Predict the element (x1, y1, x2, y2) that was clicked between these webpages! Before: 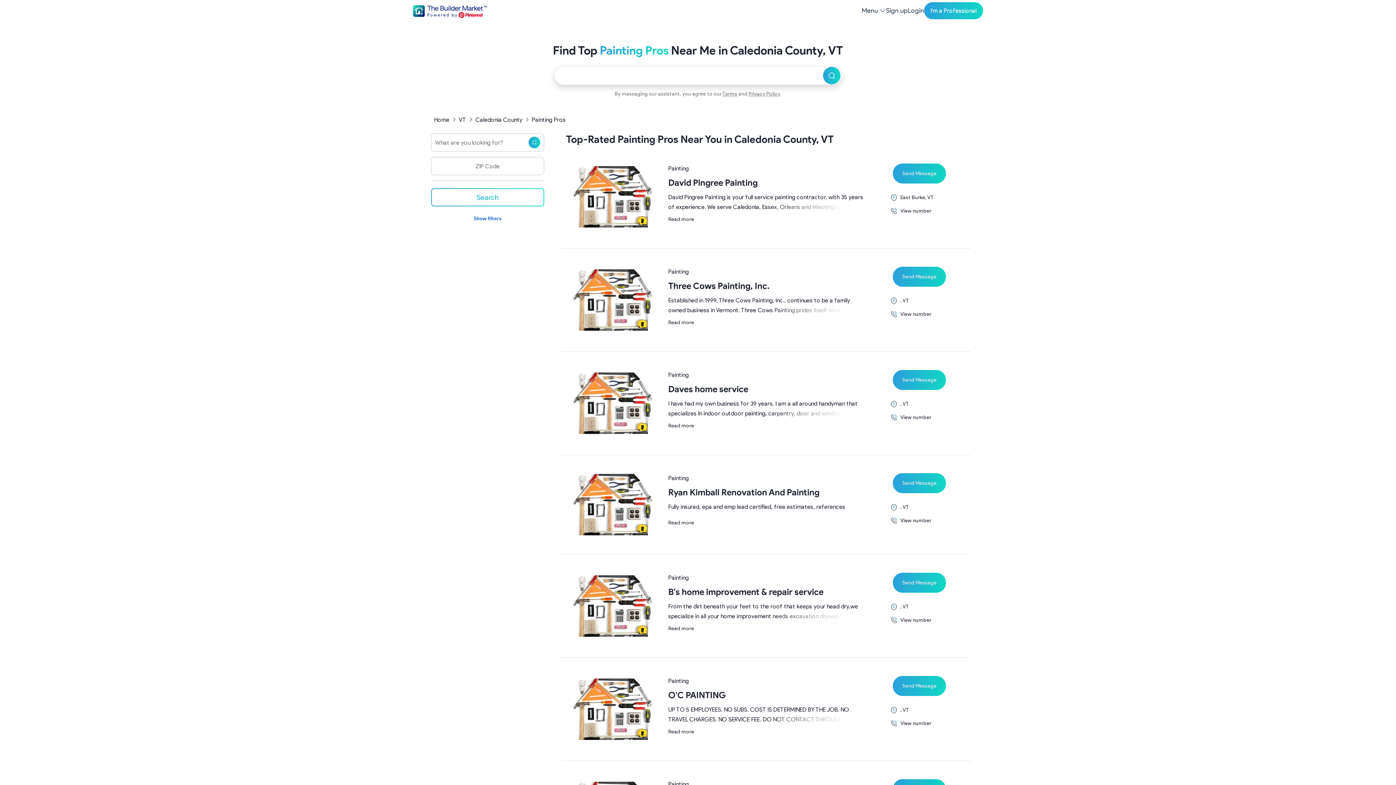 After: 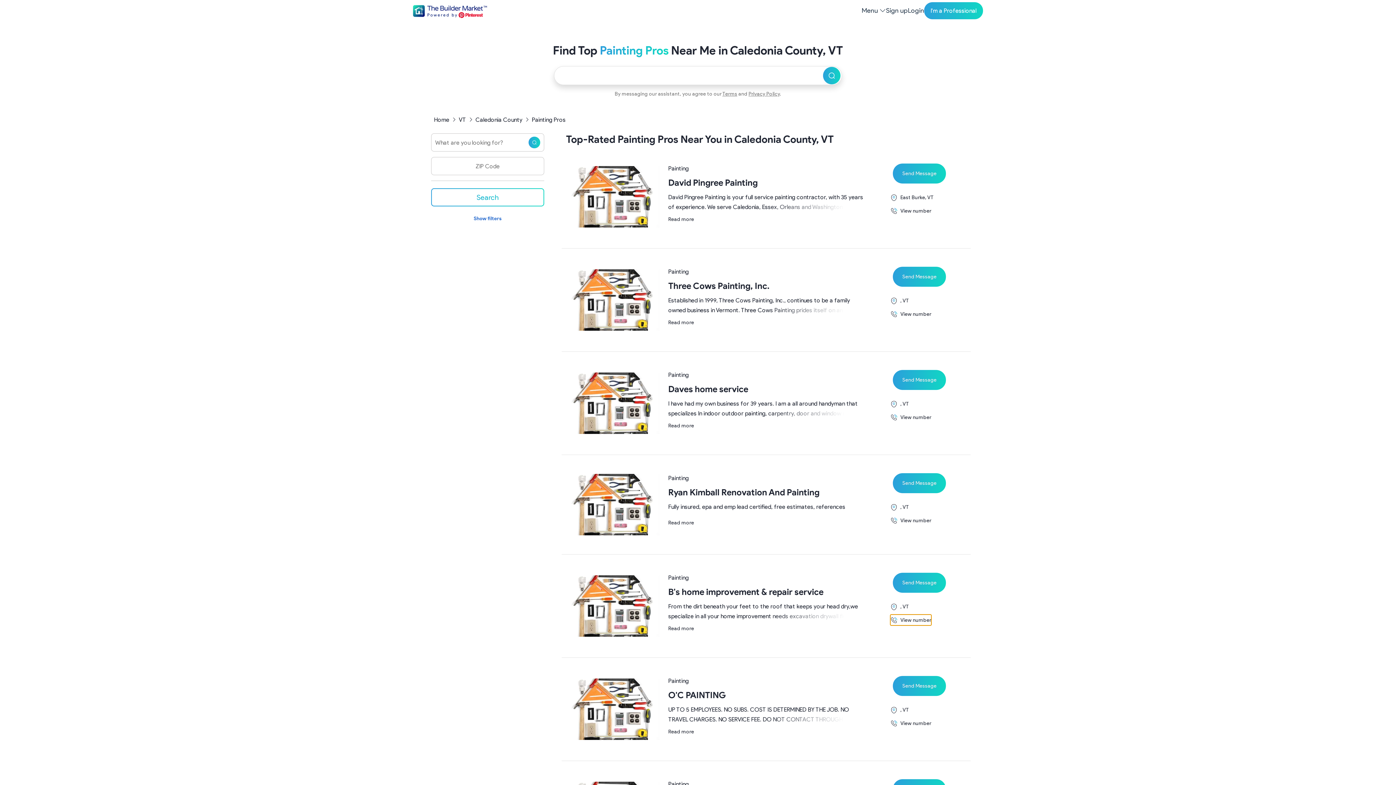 Action: bbox: (890, 614, 931, 625) label: View number